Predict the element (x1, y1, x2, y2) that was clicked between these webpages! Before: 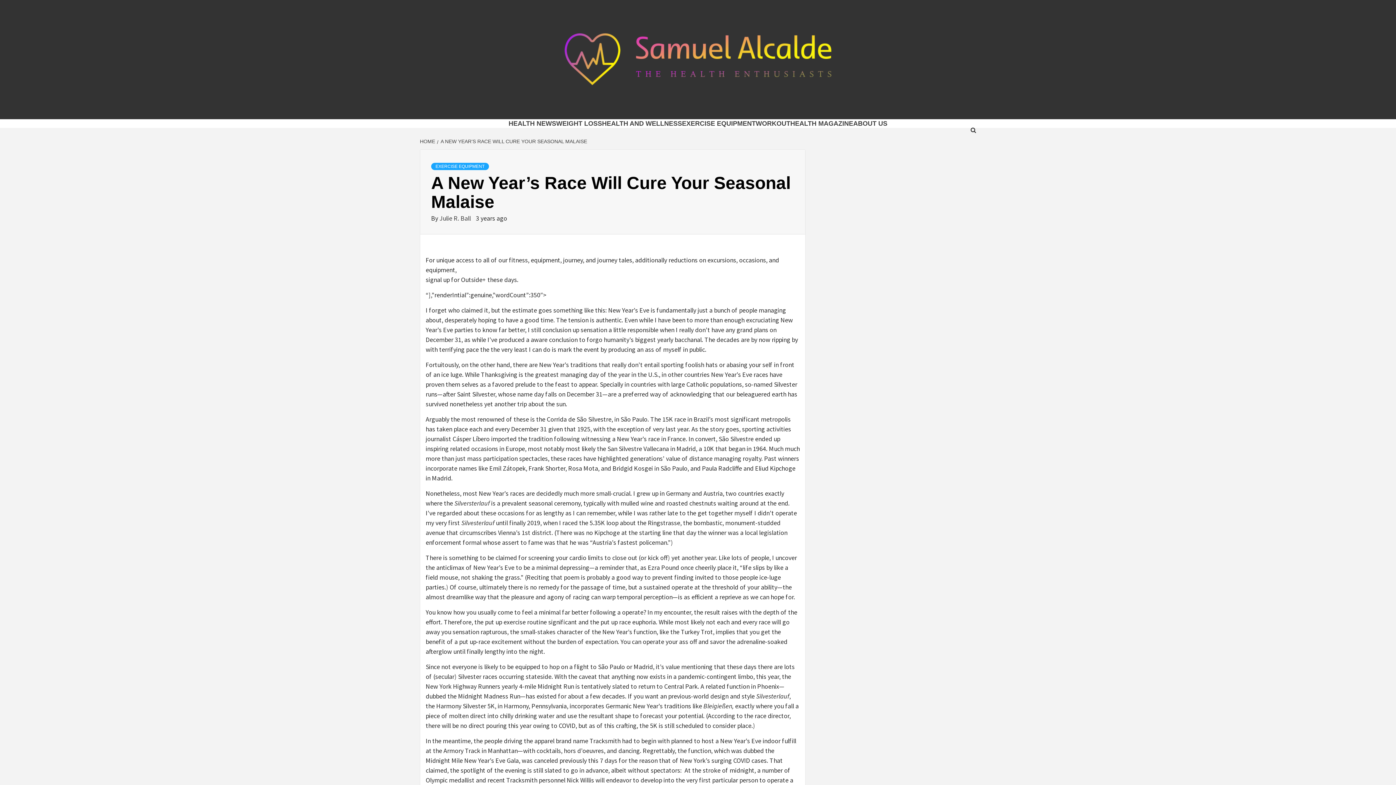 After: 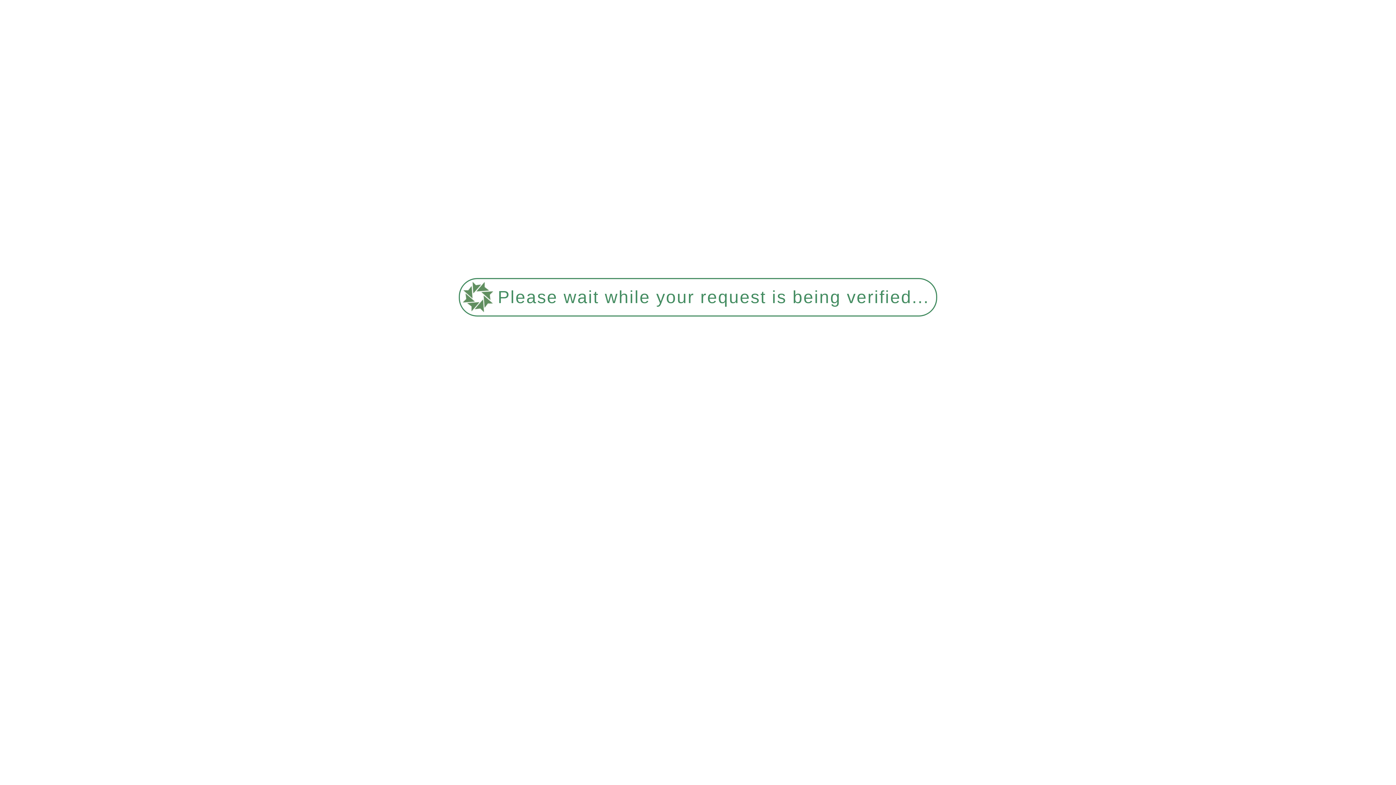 Action: bbox: (790, 120, 853, 127) label: HEALTH MAGAZINE